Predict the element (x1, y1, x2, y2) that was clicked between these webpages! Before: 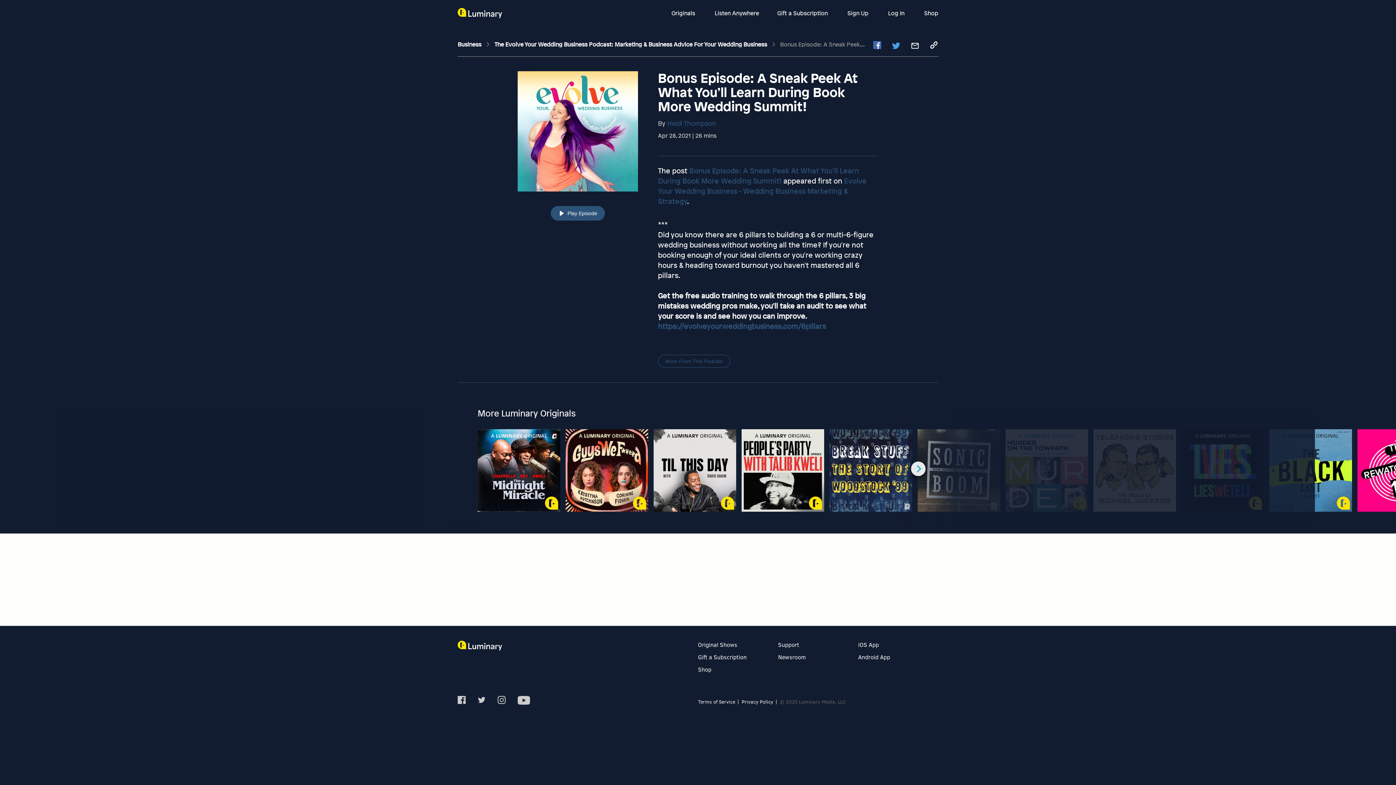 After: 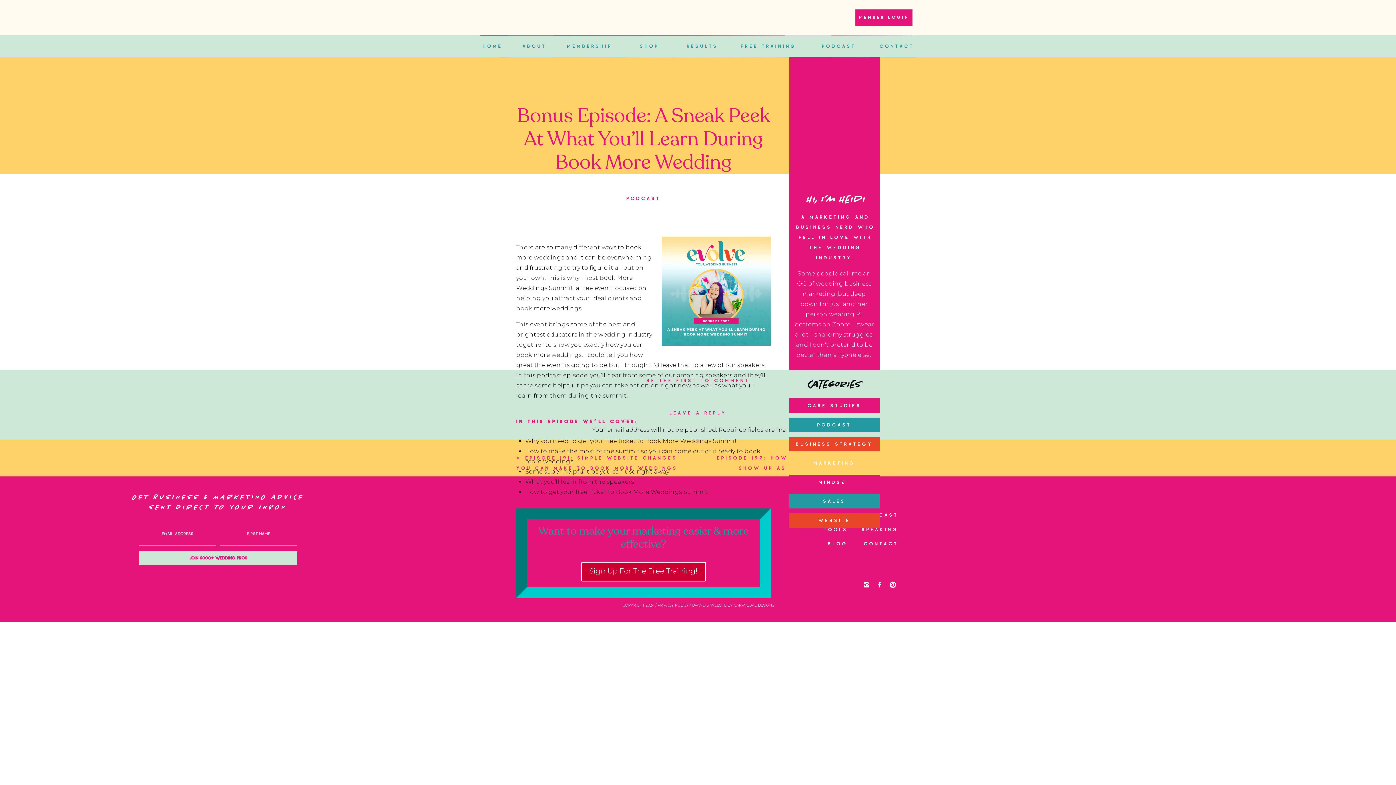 Action: bbox: (658, 165, 859, 185) label: Bonus Episode: A Sneak Peek At What You’ll Learn During Book More Wedding Summit!